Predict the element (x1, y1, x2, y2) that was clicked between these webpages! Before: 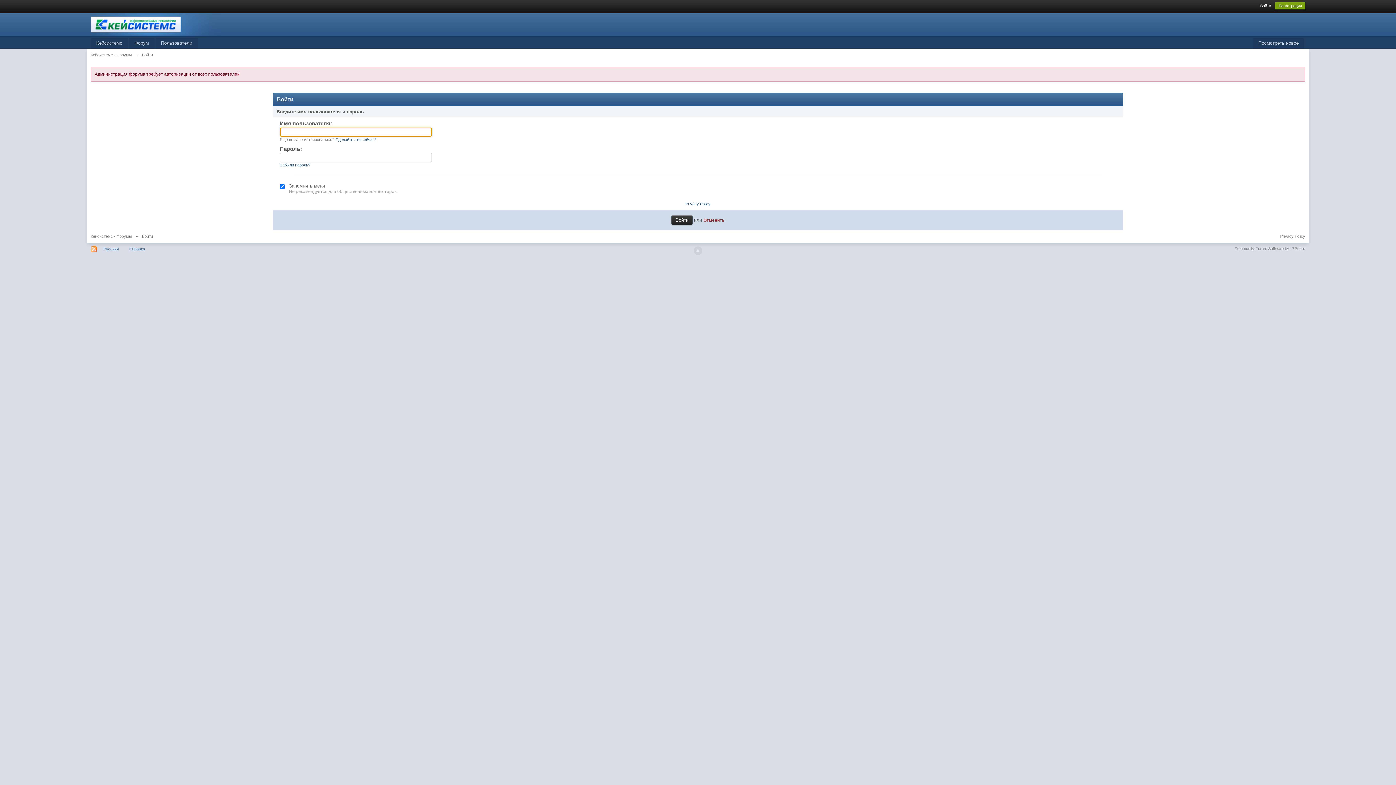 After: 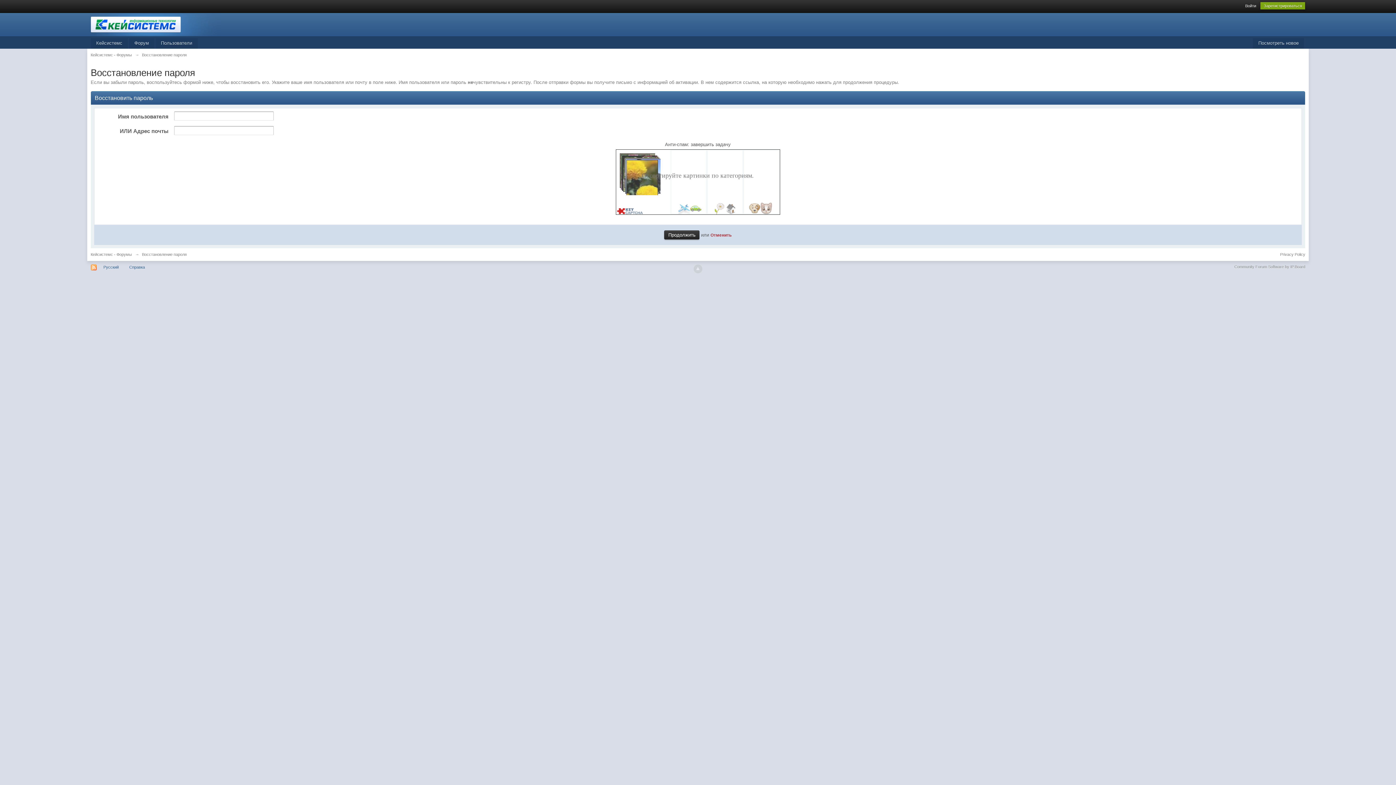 Action: label: Забыли пароль? bbox: (279, 162, 310, 167)